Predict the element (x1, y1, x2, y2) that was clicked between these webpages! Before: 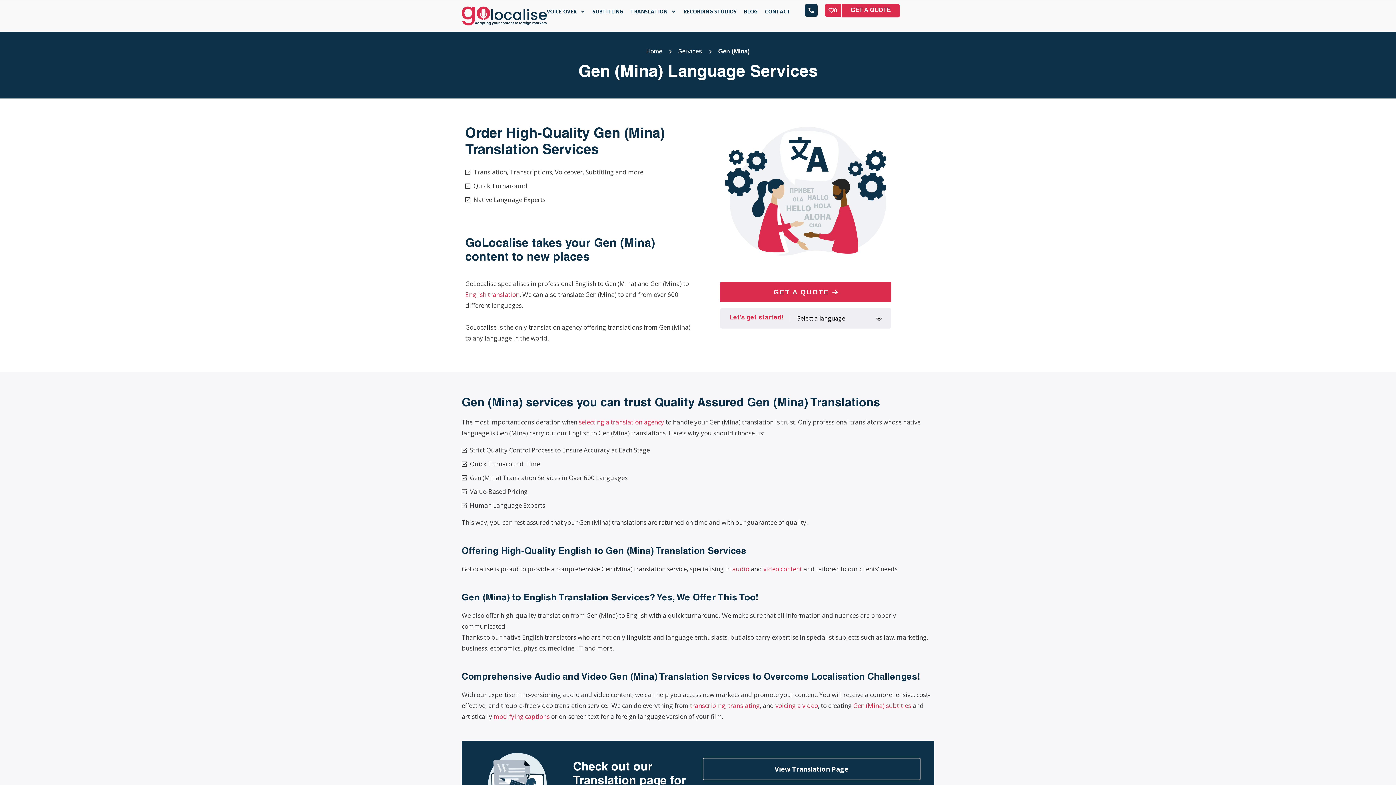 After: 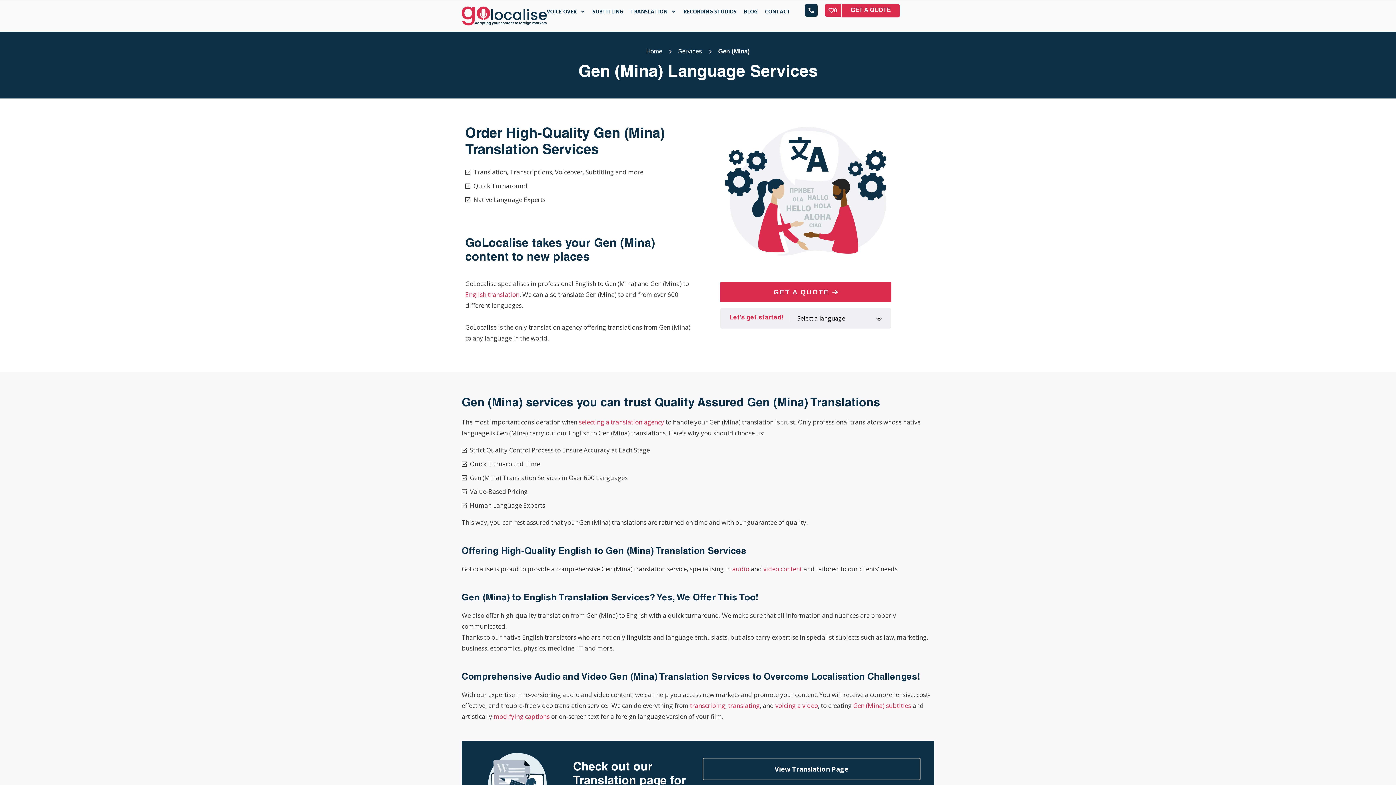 Action: bbox: (805, 4, 817, 16)